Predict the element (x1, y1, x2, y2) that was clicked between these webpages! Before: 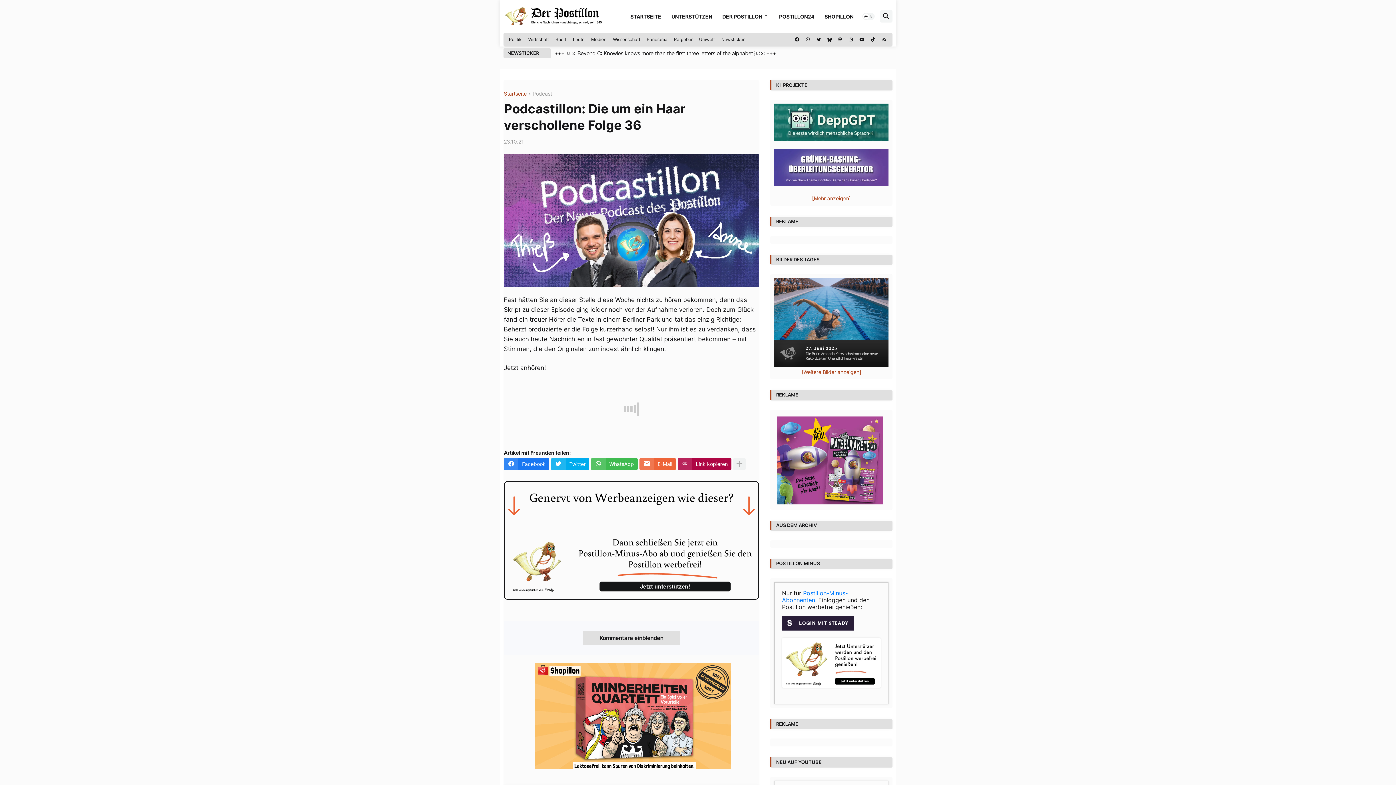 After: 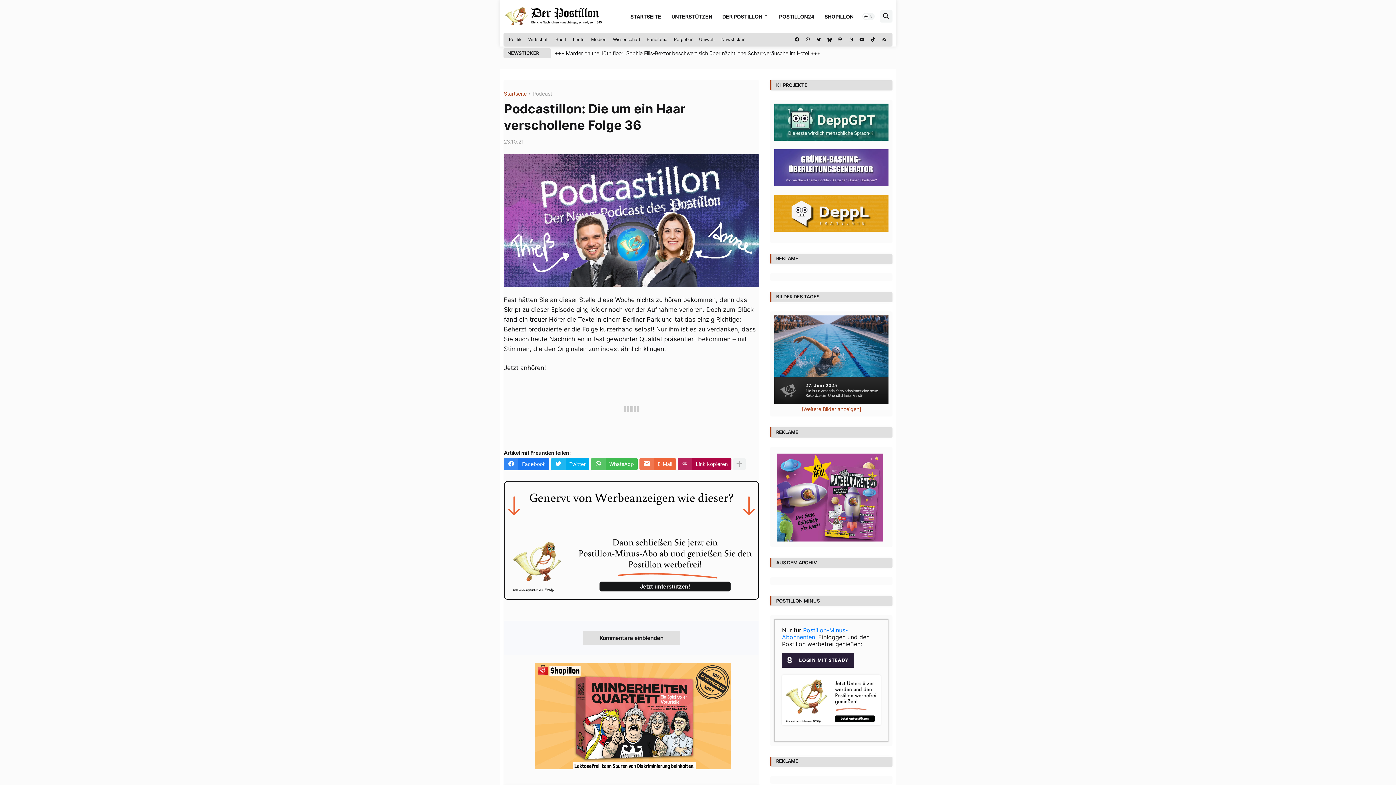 Action: bbox: (812, 184, 851, 190) label: [Mehr anzeigen]